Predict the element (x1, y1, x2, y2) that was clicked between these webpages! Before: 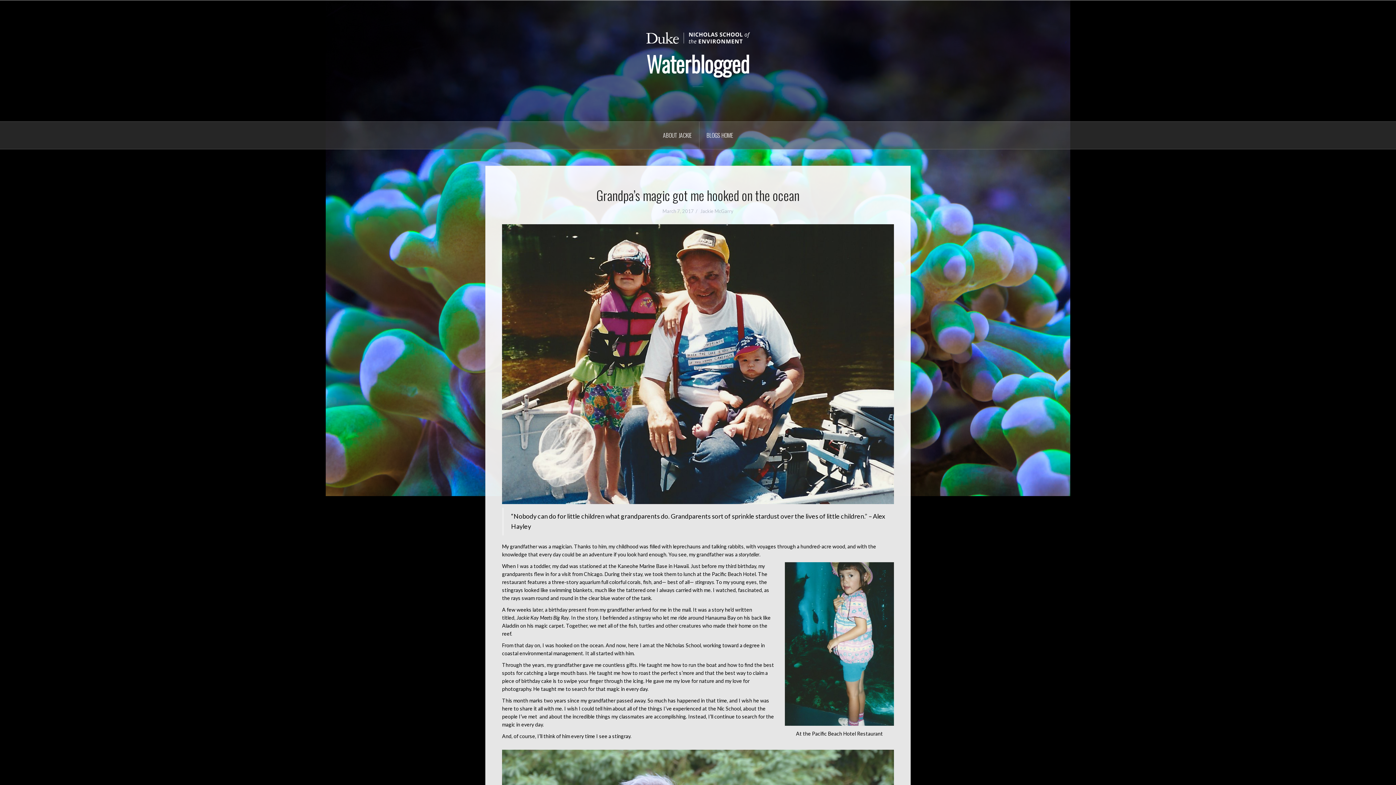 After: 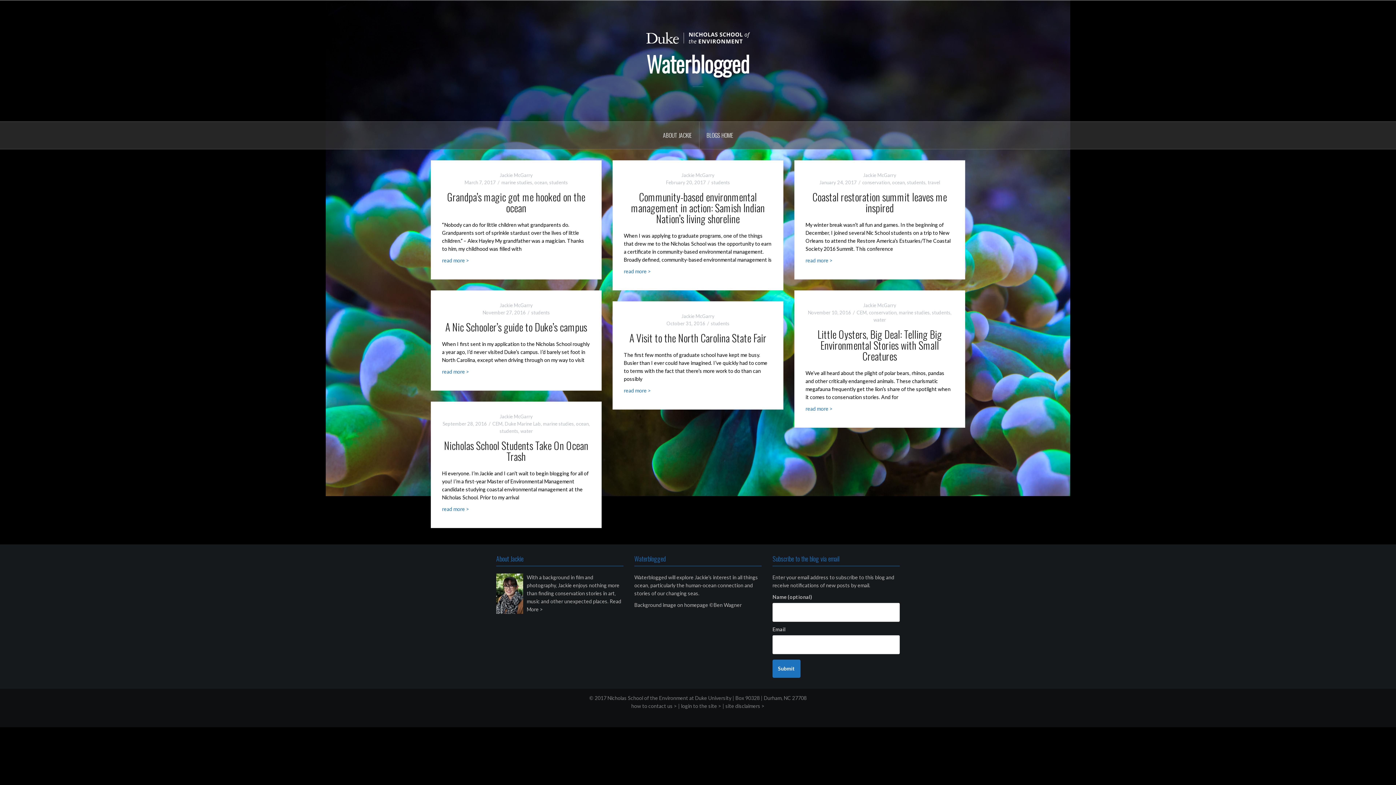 Action: label: Waterblogged bbox: (646, 47, 749, 79)